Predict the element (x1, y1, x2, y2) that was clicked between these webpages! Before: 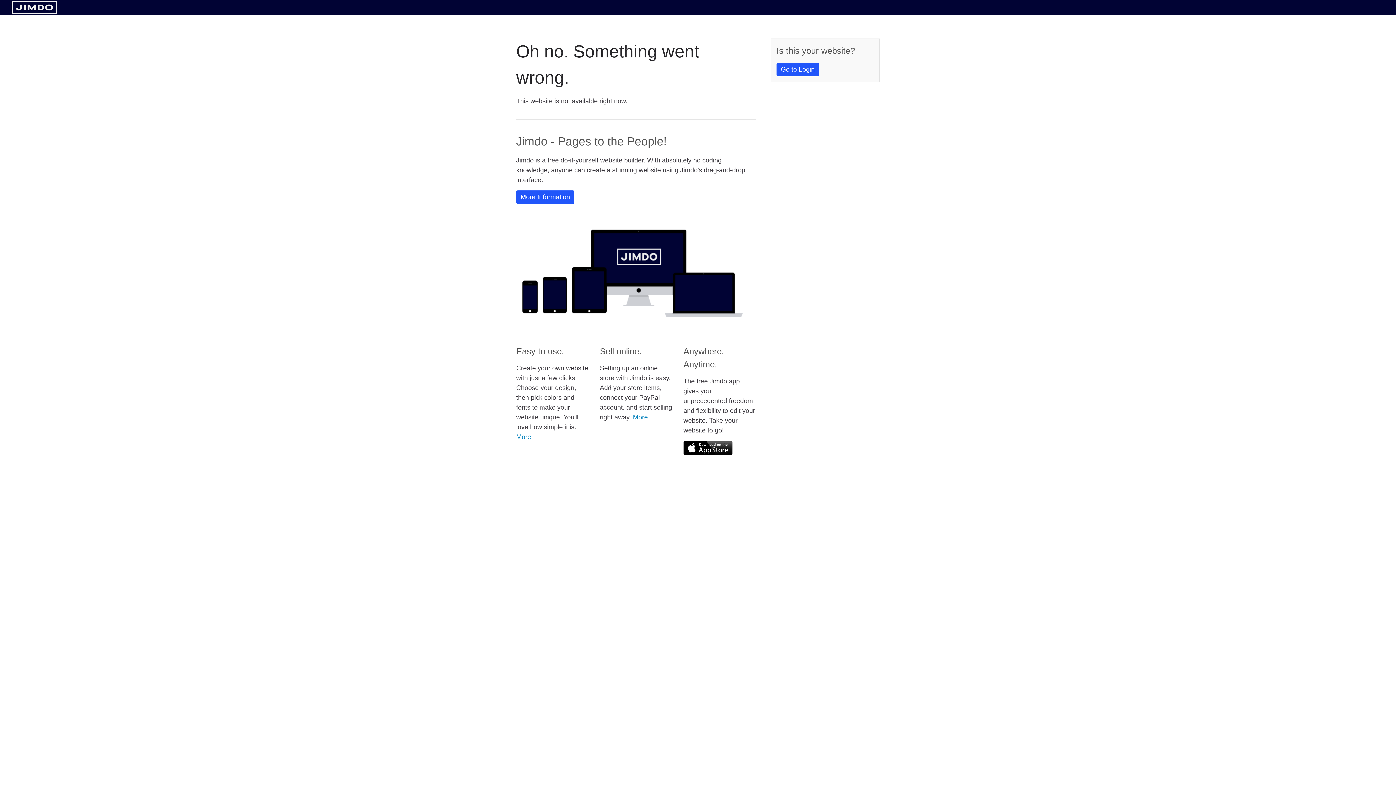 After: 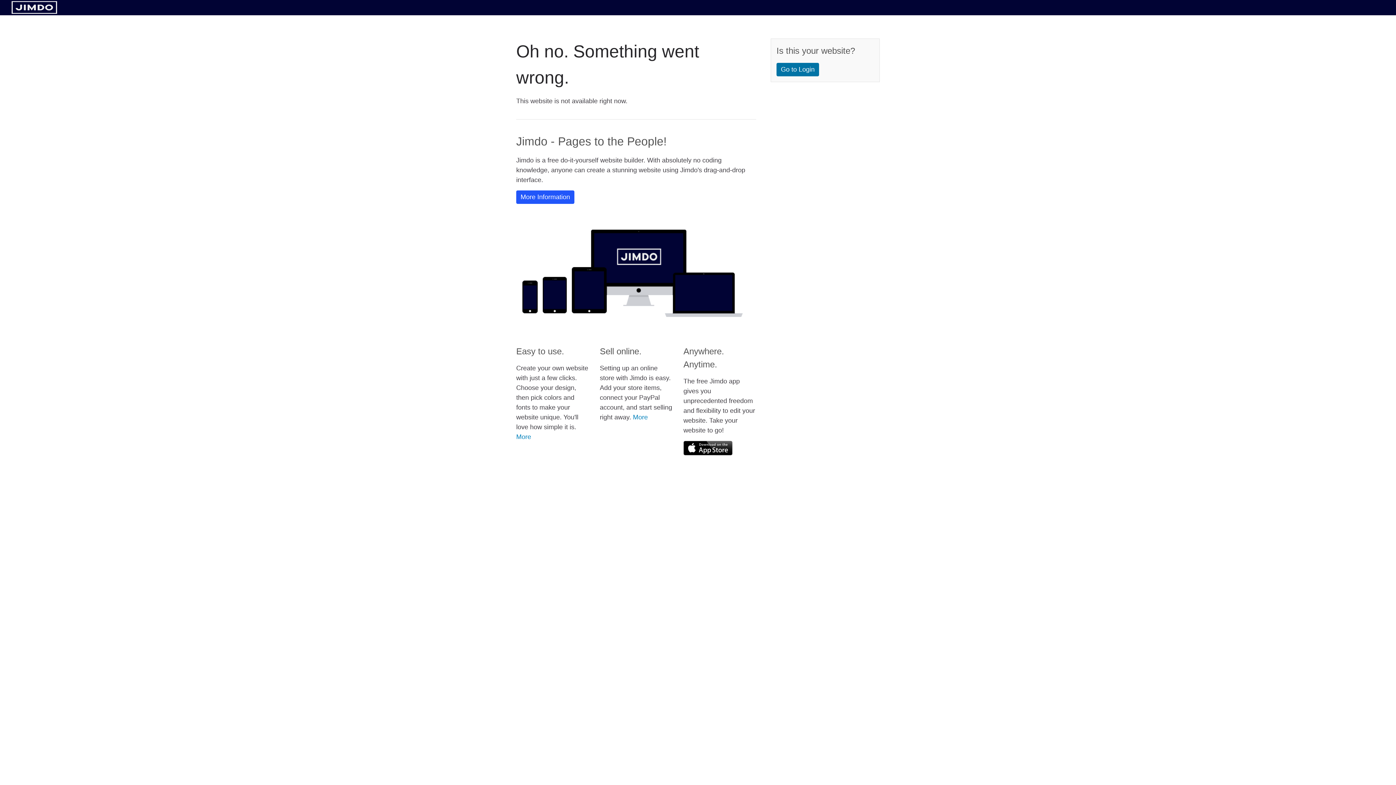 Action: bbox: (776, 62, 819, 76) label: Go to Login